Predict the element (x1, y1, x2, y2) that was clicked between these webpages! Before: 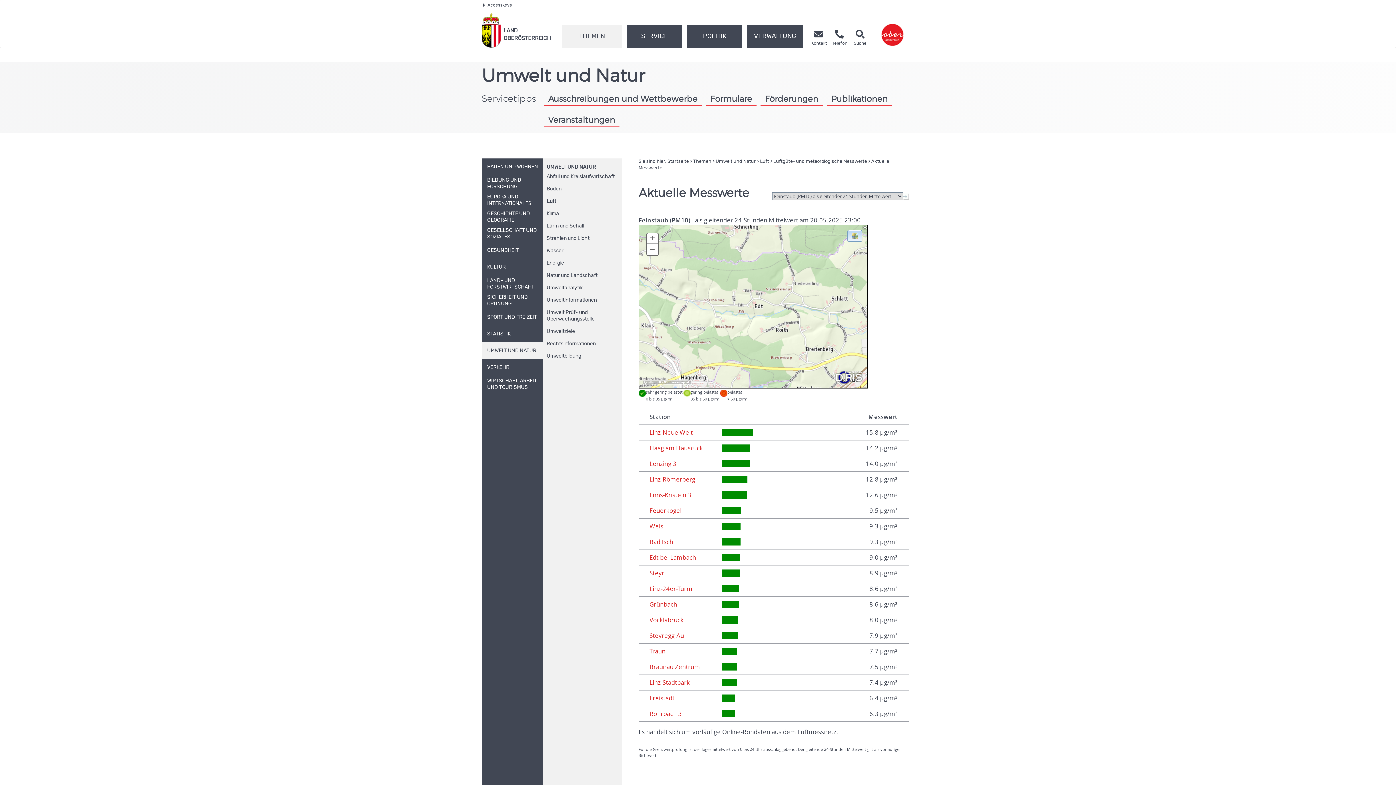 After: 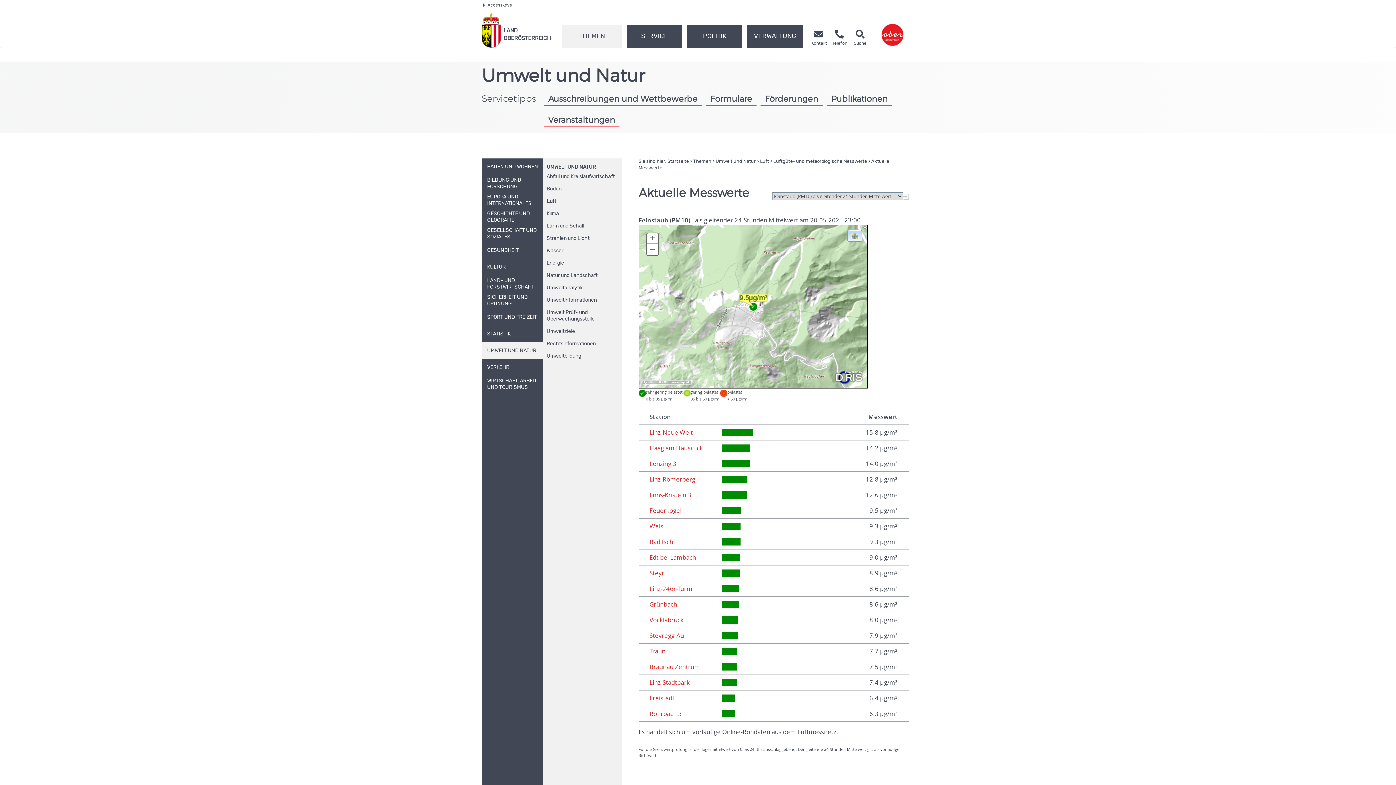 Action: label: Feuerkogel bbox: (649, 506, 681, 514)